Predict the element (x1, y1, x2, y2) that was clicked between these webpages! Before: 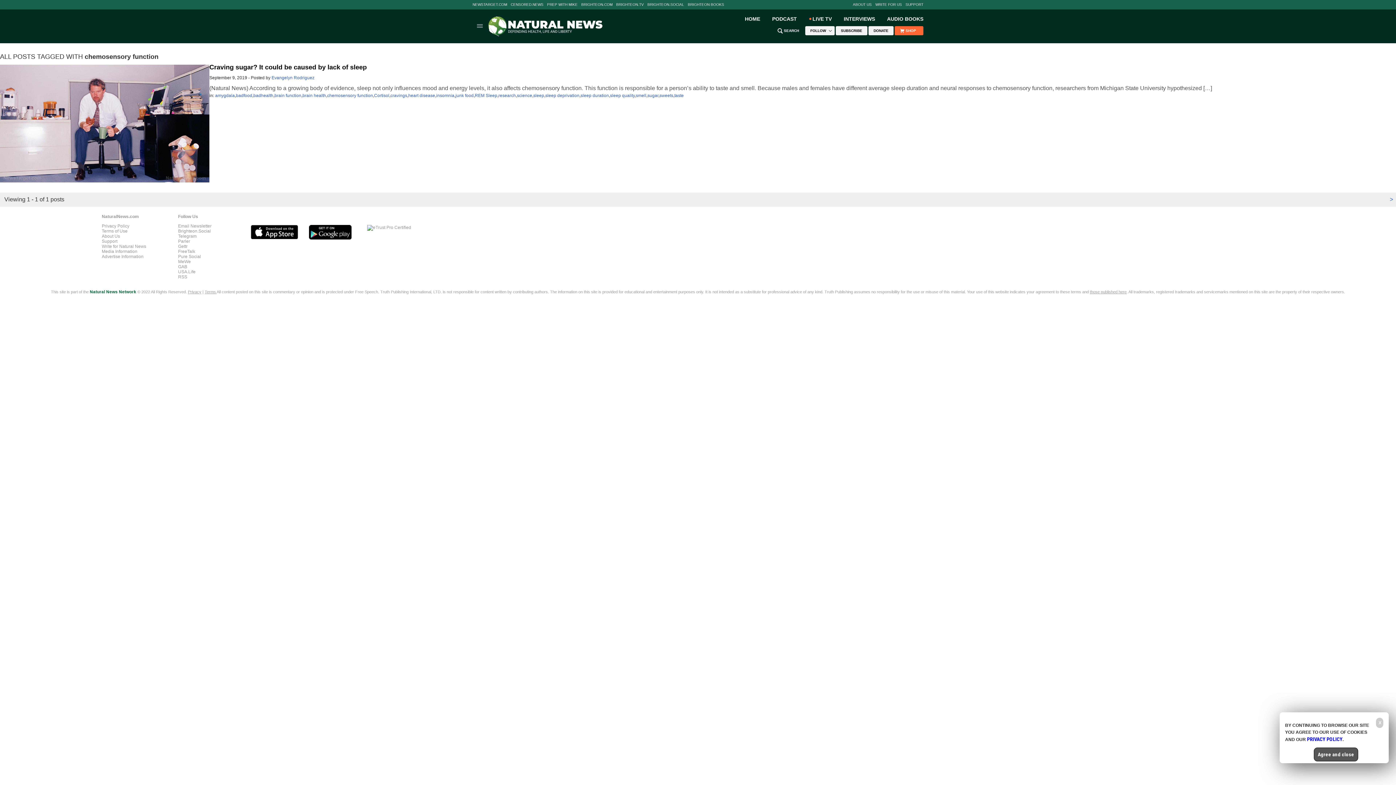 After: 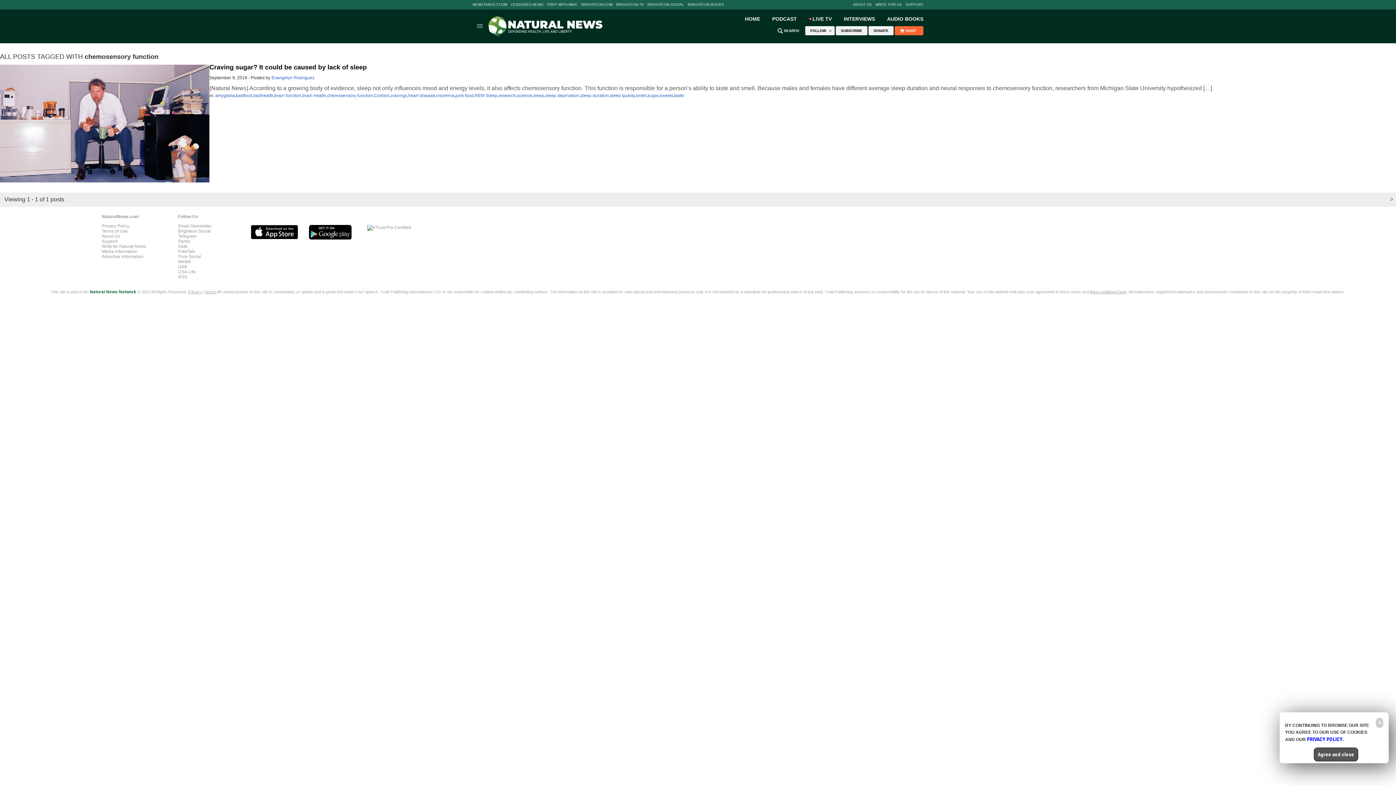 Action: bbox: (250, 235, 298, 240)